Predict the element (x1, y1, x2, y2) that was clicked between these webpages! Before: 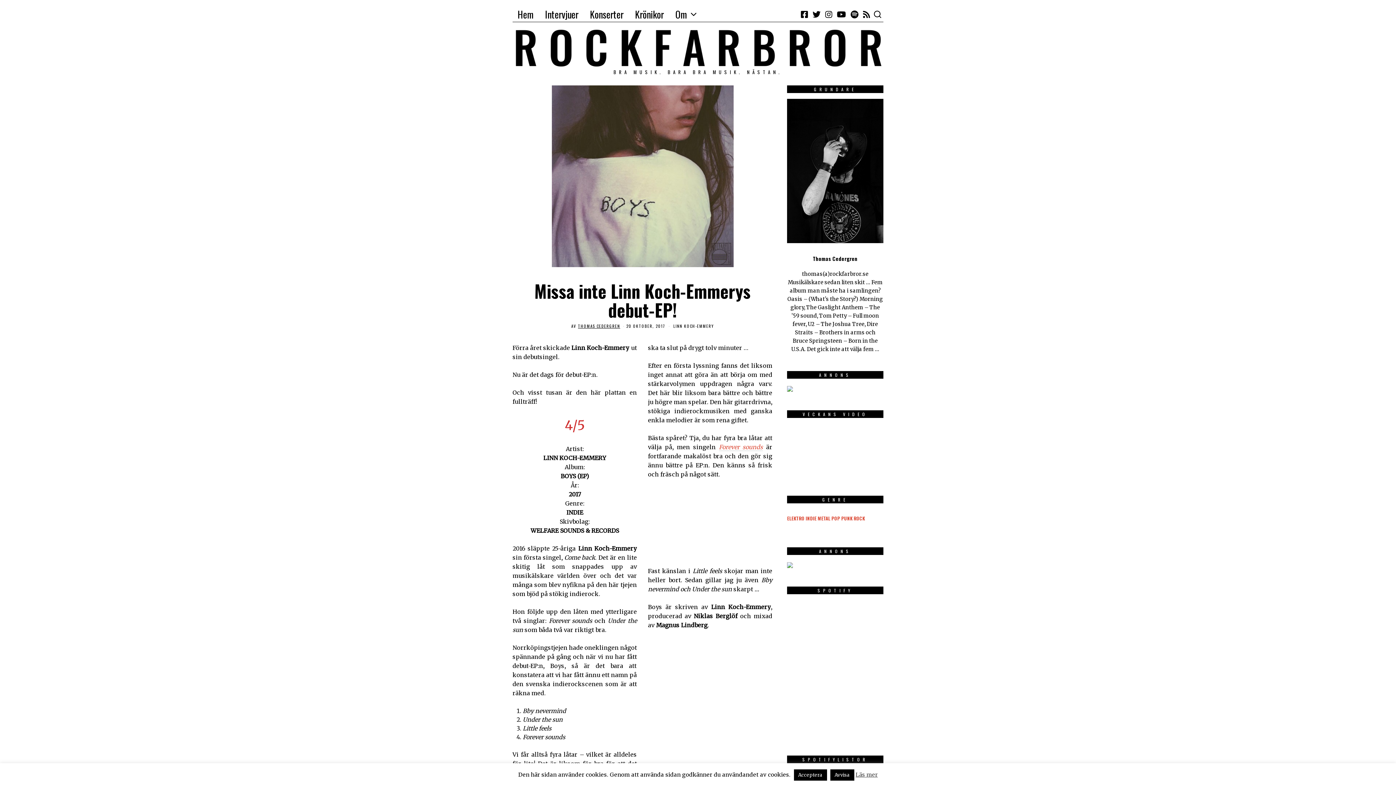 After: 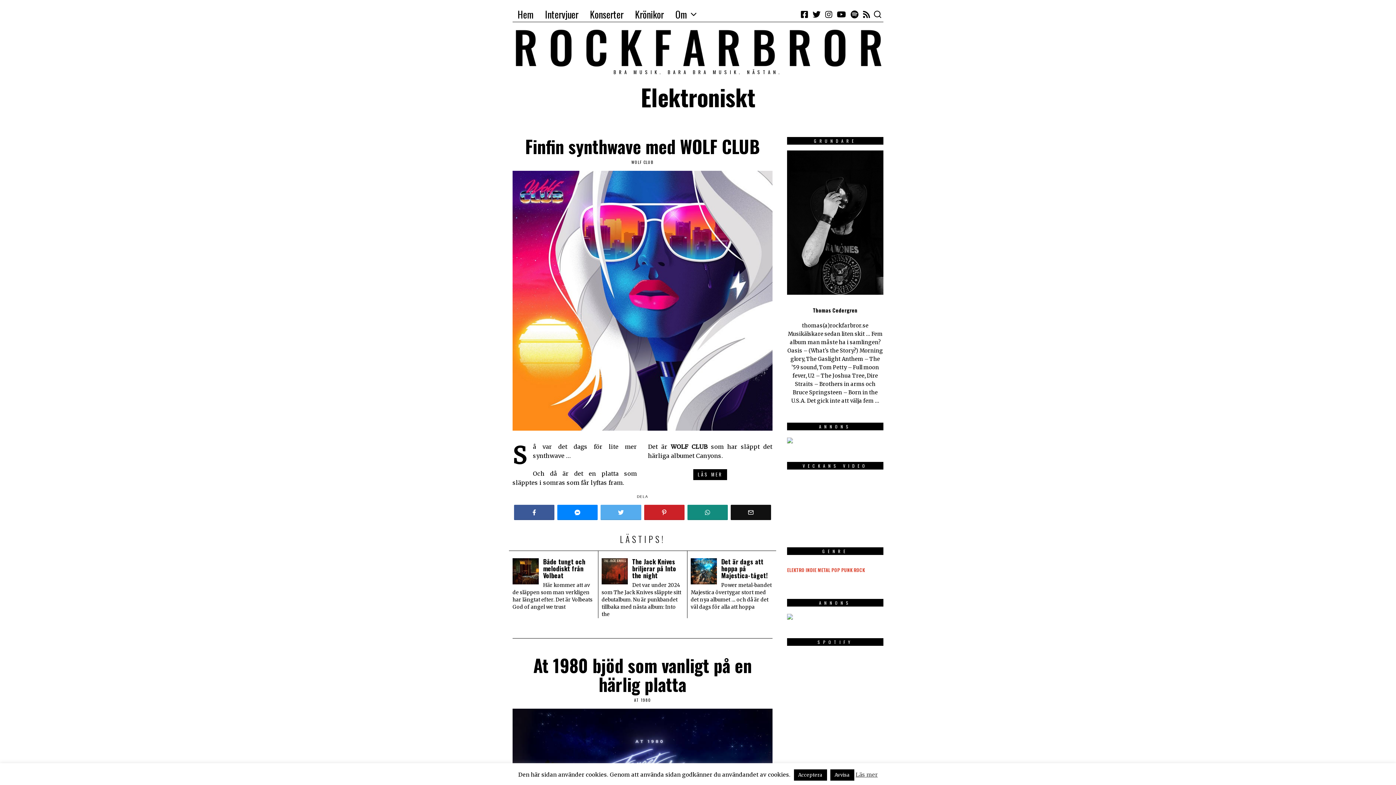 Action: label: ELEKTRO  bbox: (787, 515, 805, 522)